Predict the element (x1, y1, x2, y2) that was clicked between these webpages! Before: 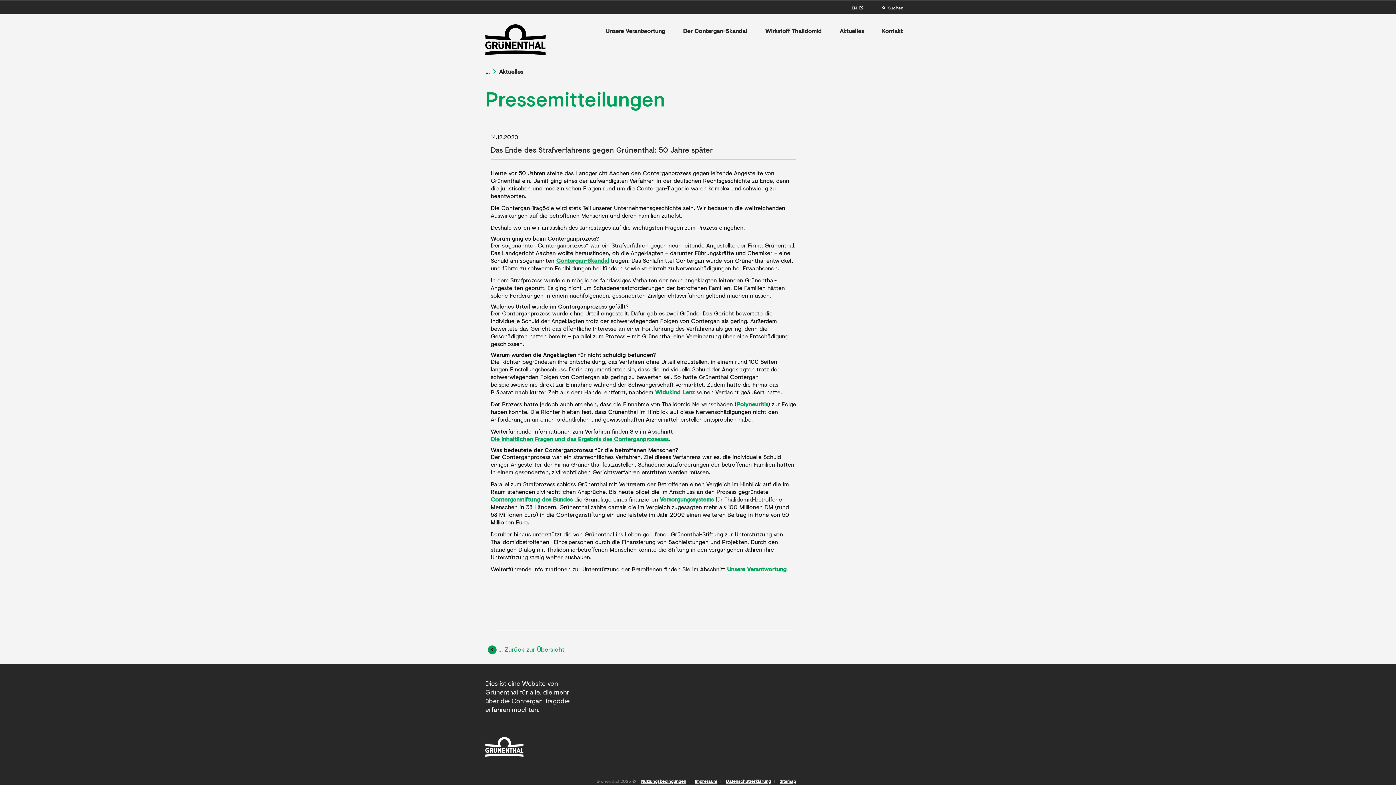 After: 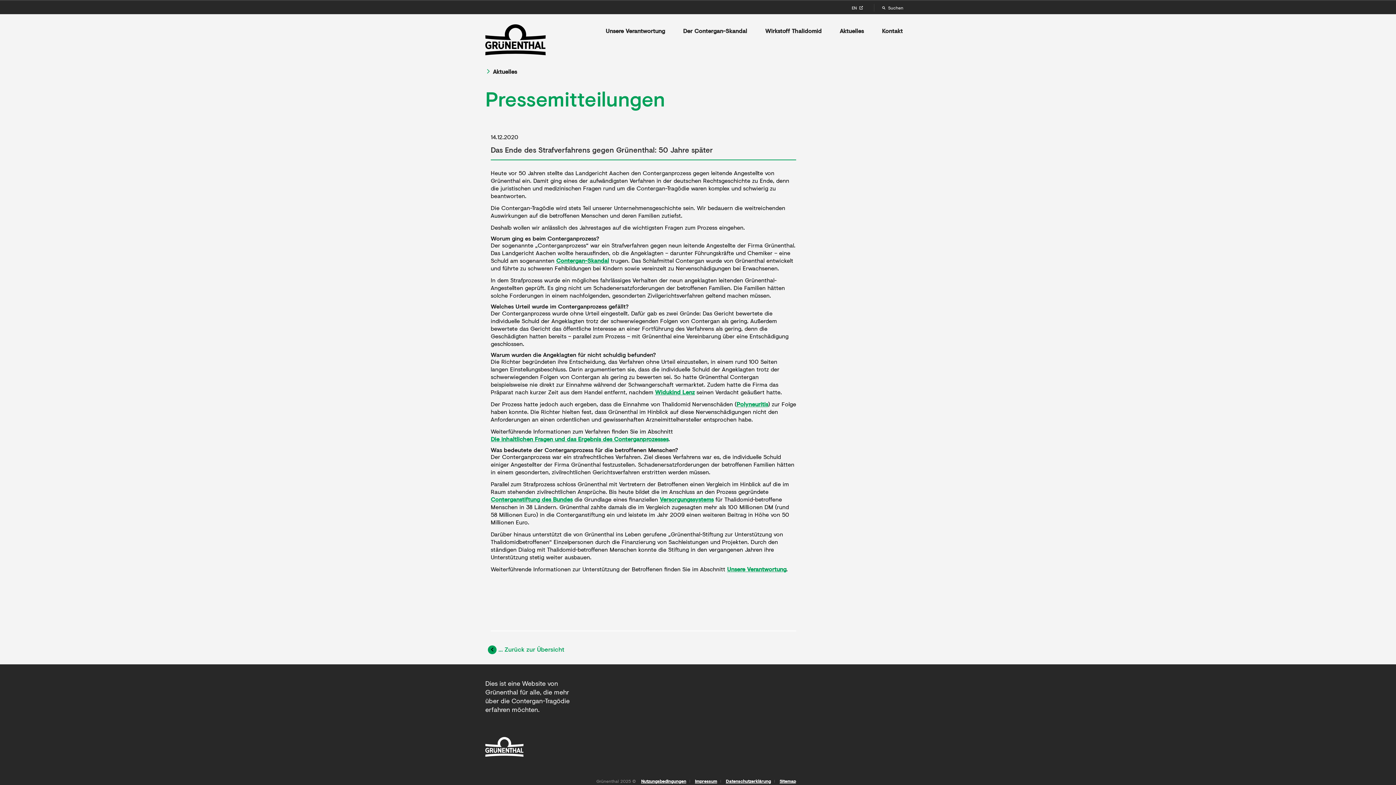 Action: label: ... bbox: (485, 67, 489, 75)